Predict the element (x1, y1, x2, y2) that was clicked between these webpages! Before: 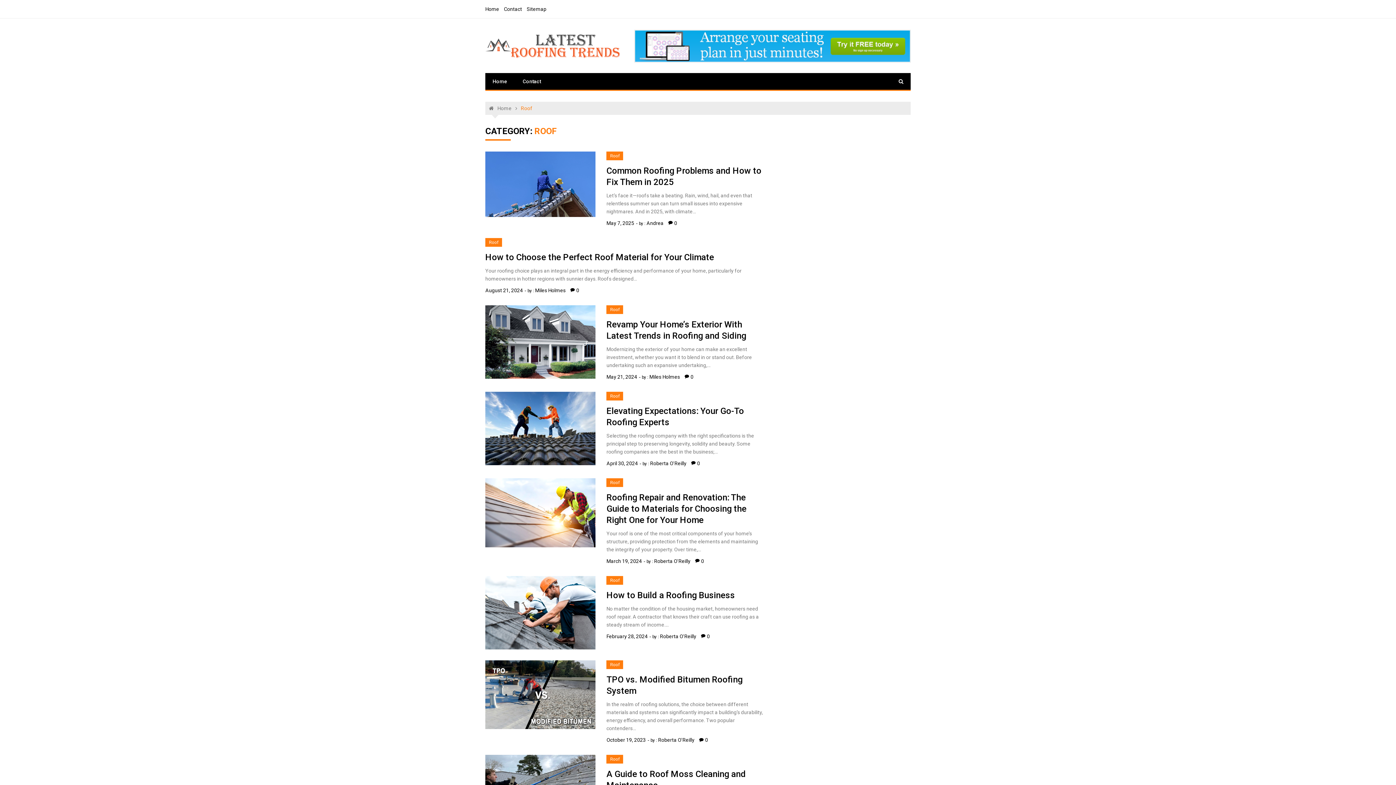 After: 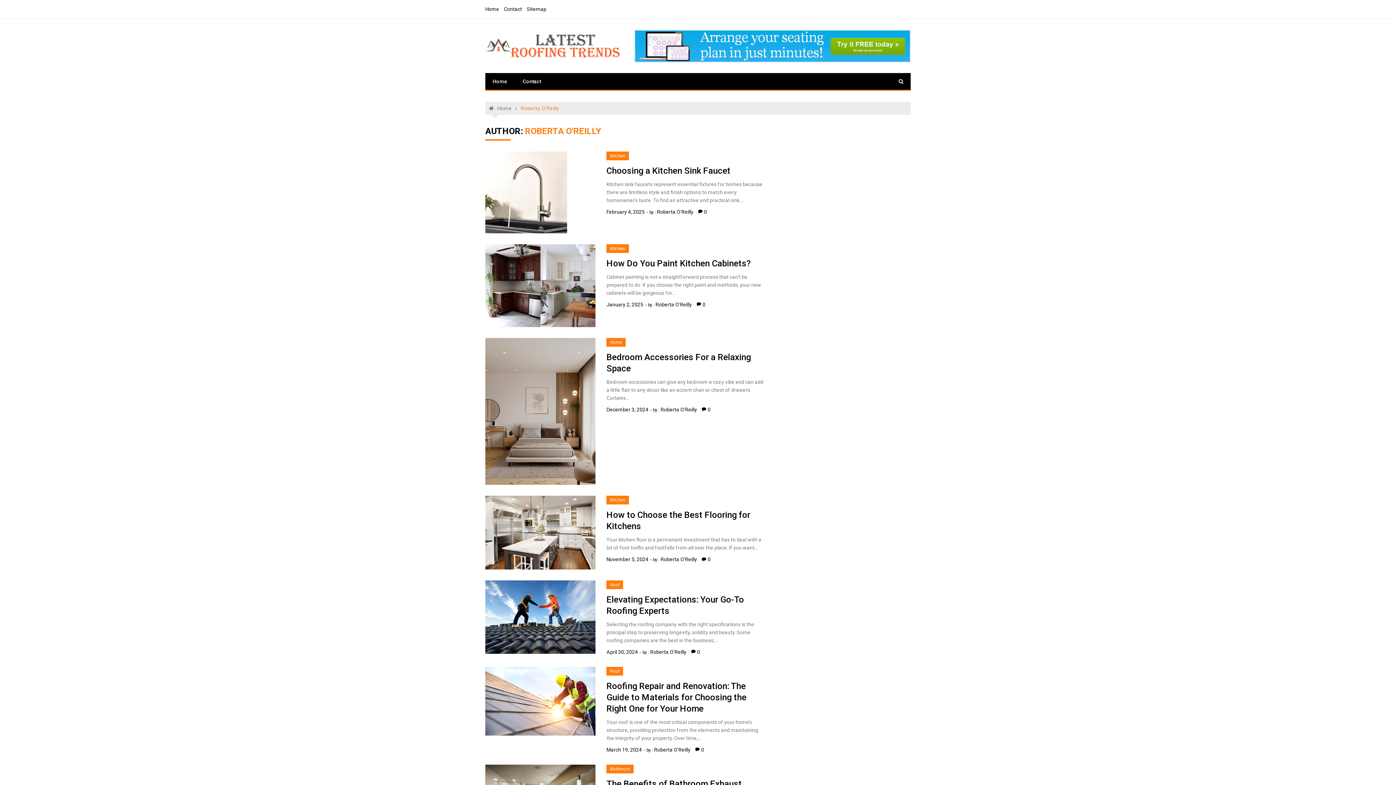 Action: label: Roberta O'Reilly bbox: (658, 736, 694, 744)